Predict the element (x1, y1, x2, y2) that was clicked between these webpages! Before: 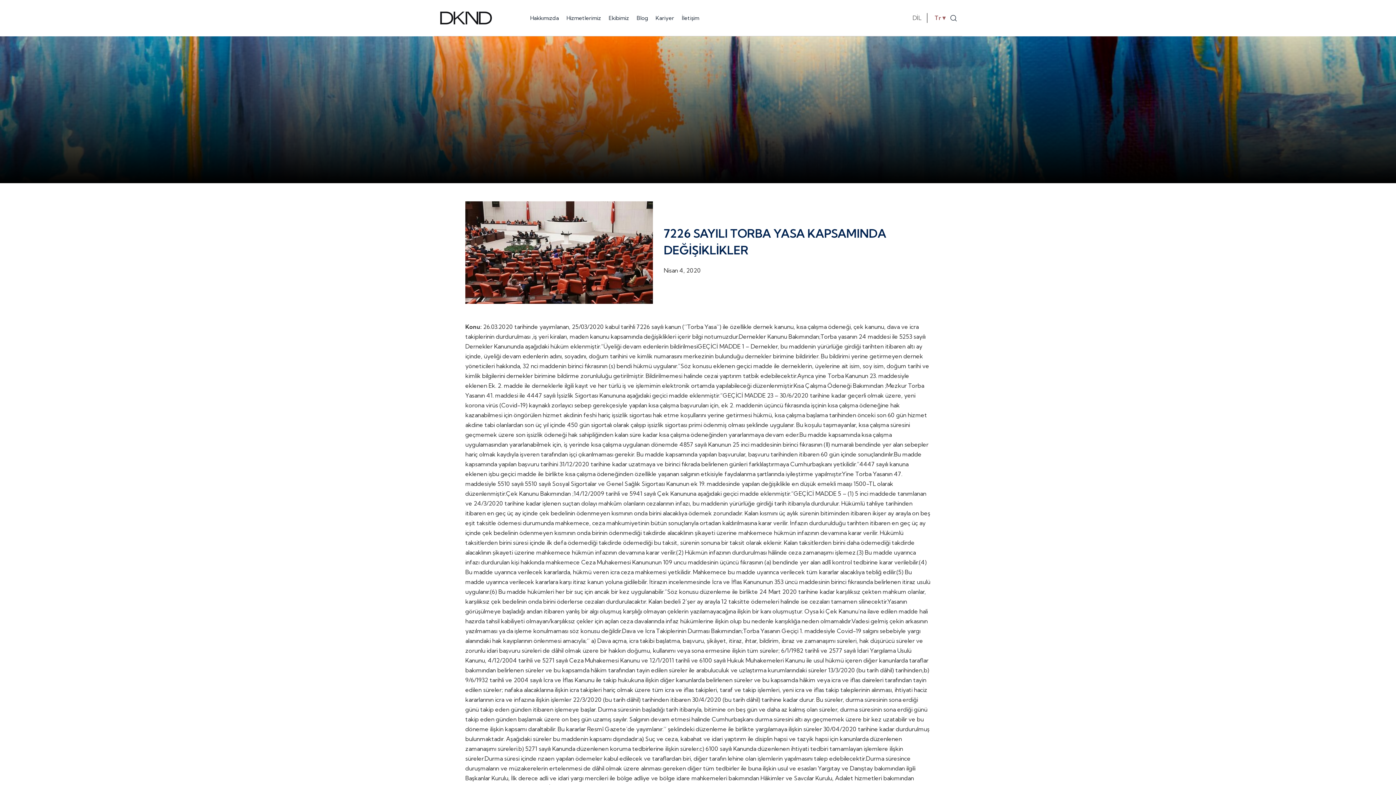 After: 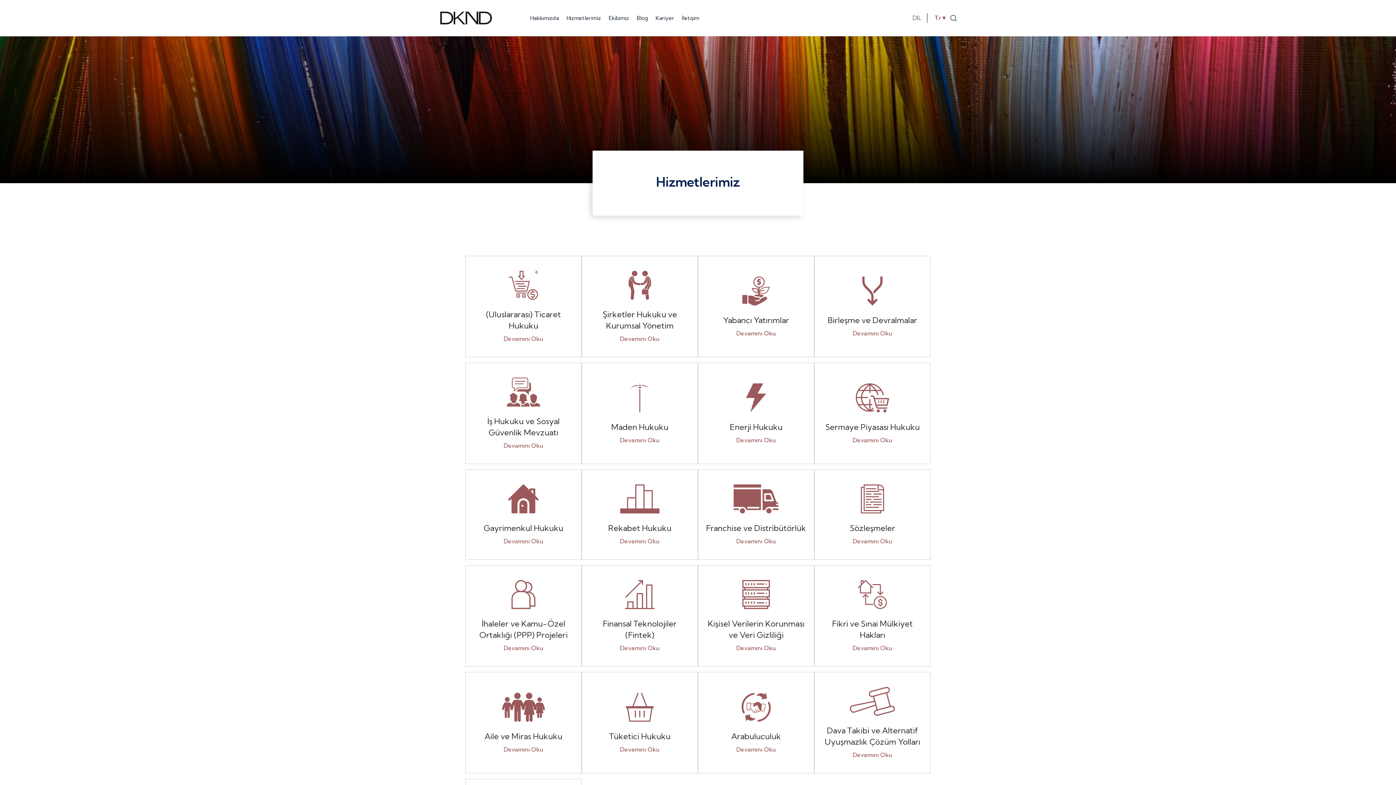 Action: label: Hizmetlerimiz bbox: (566, 14, 603, 21)